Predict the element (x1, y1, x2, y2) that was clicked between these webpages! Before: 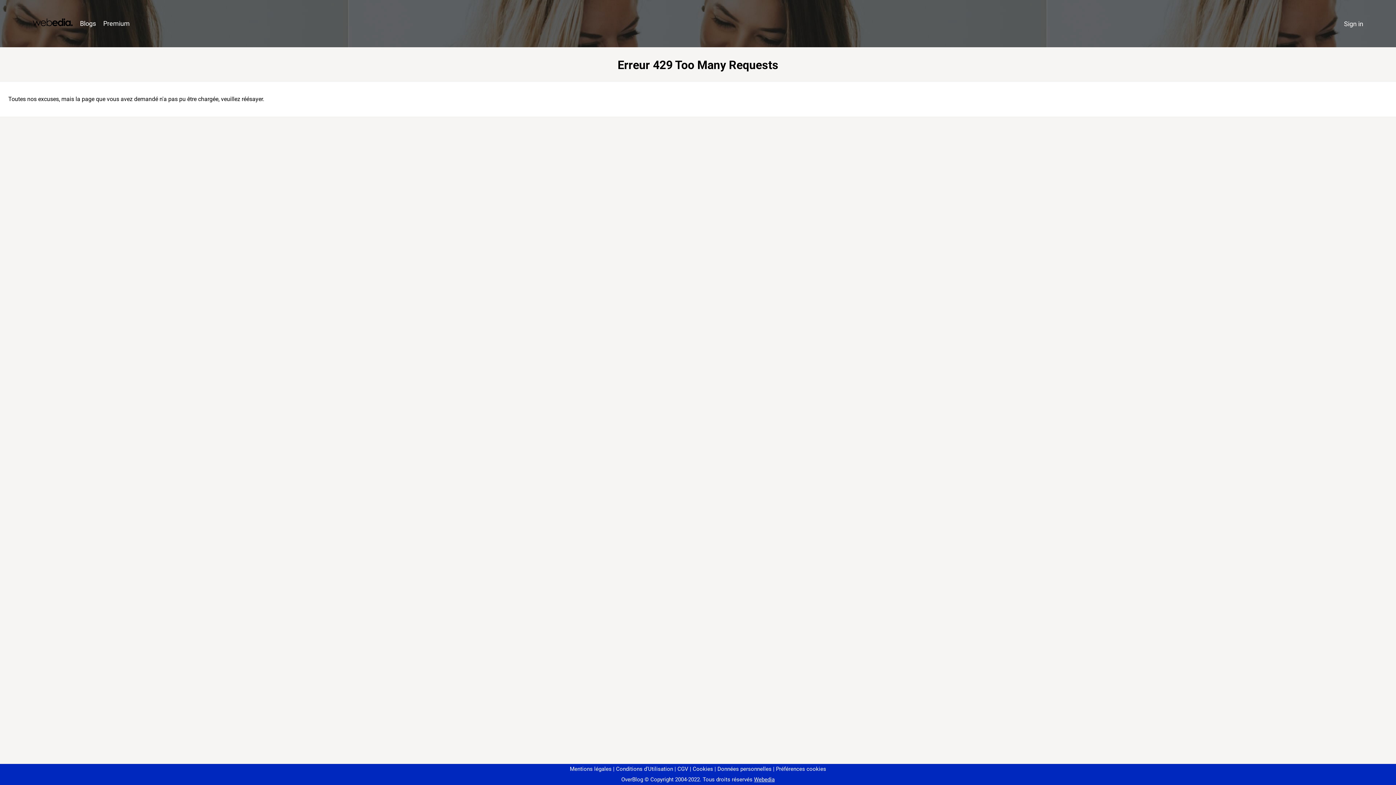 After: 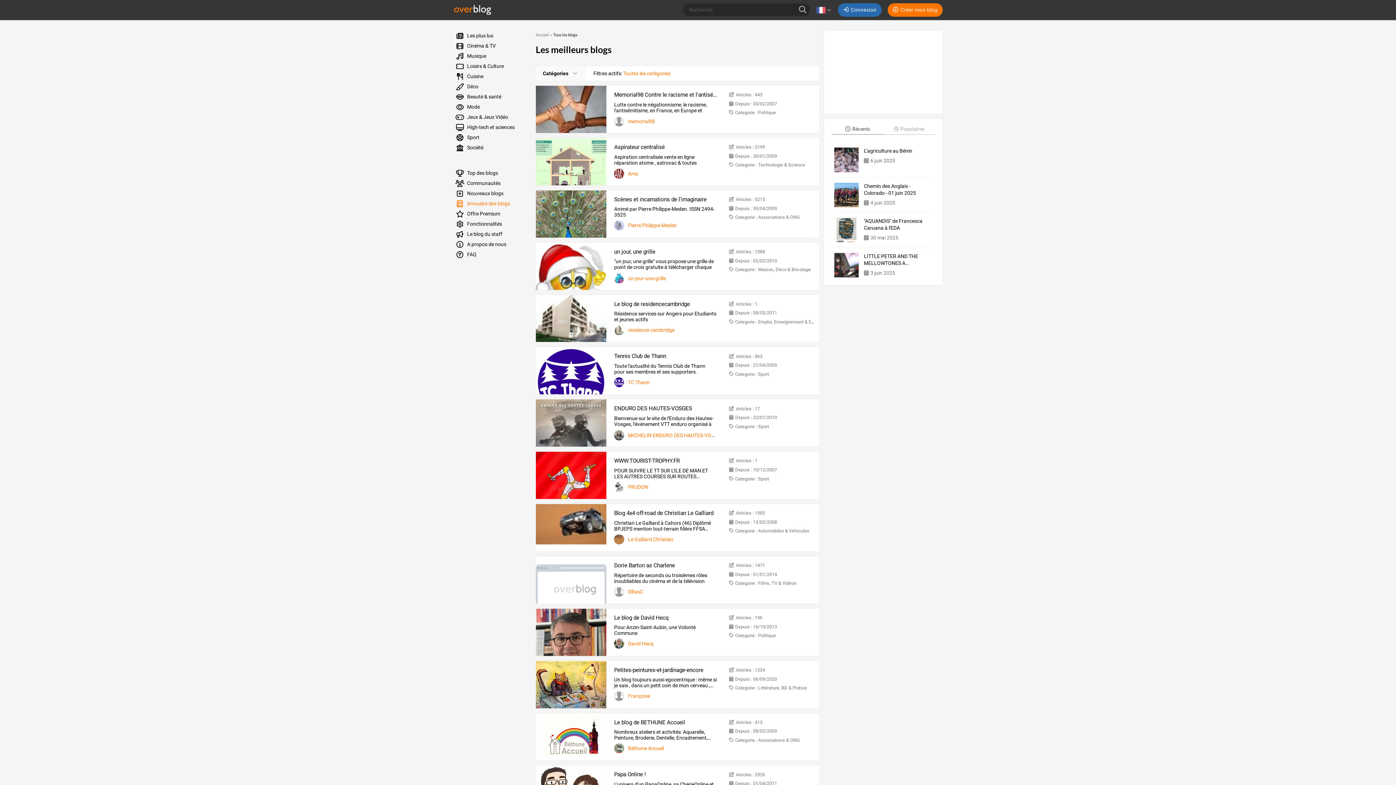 Action: bbox: (76, 16, 99, 31) label: Blogs